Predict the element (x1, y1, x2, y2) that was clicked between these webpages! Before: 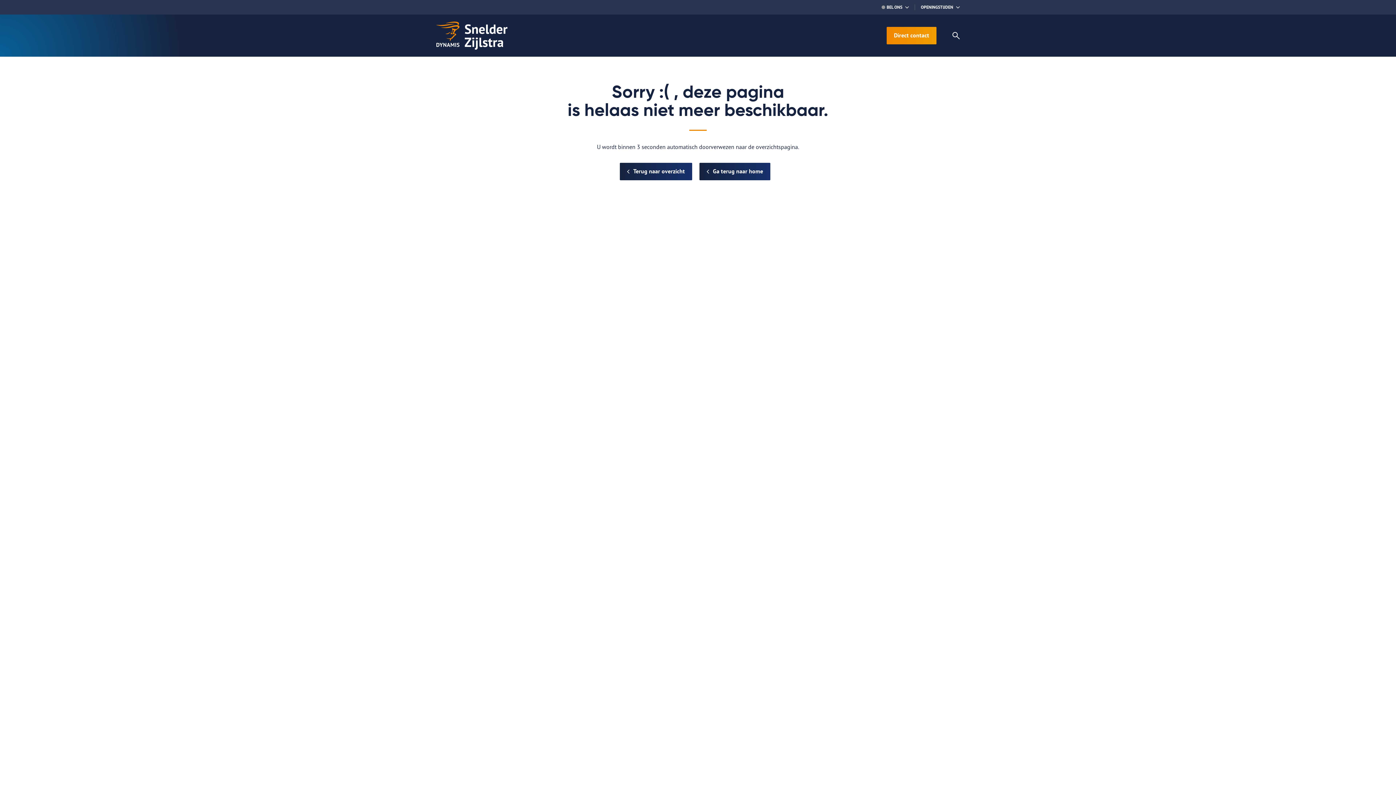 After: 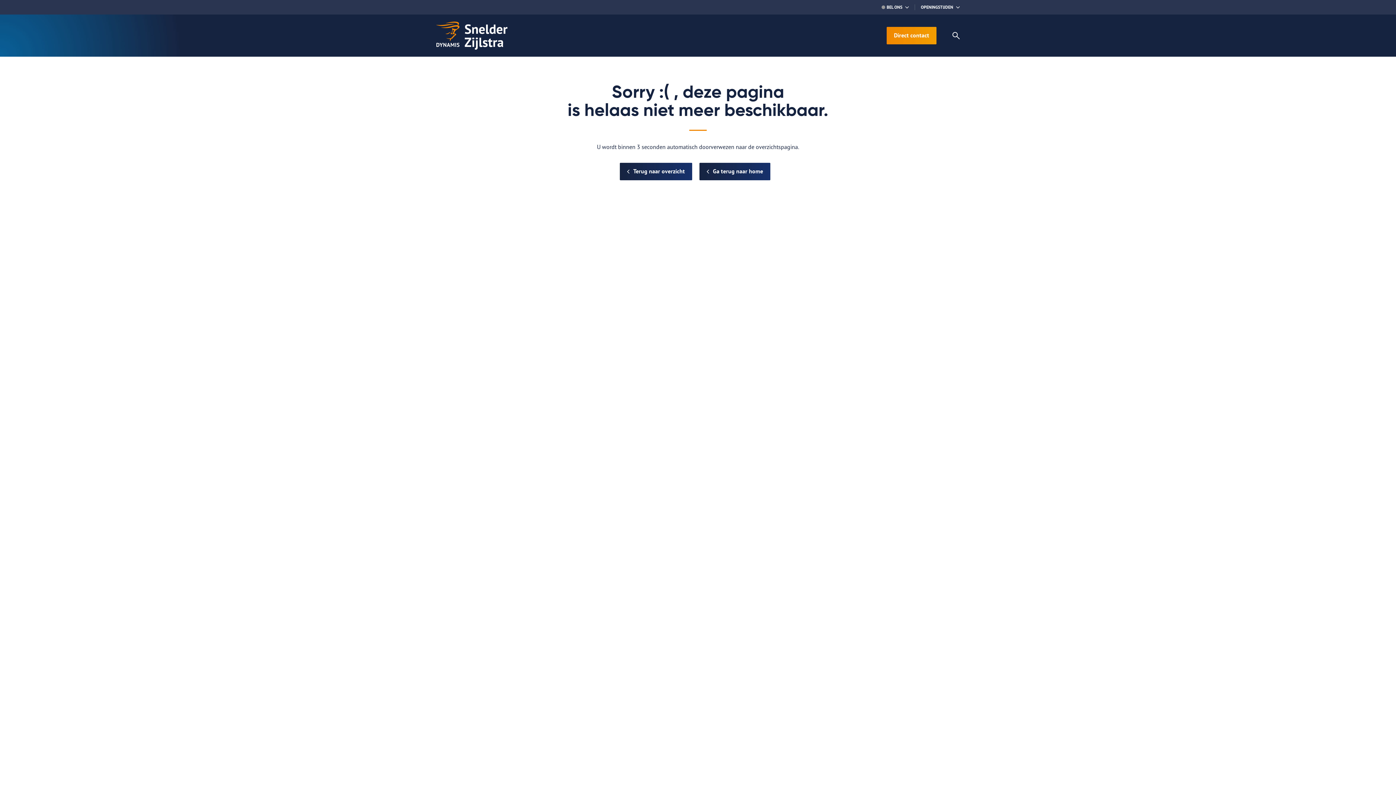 Action: bbox: (923, 4, 960, 10) label: OPENINGSTIJDEN